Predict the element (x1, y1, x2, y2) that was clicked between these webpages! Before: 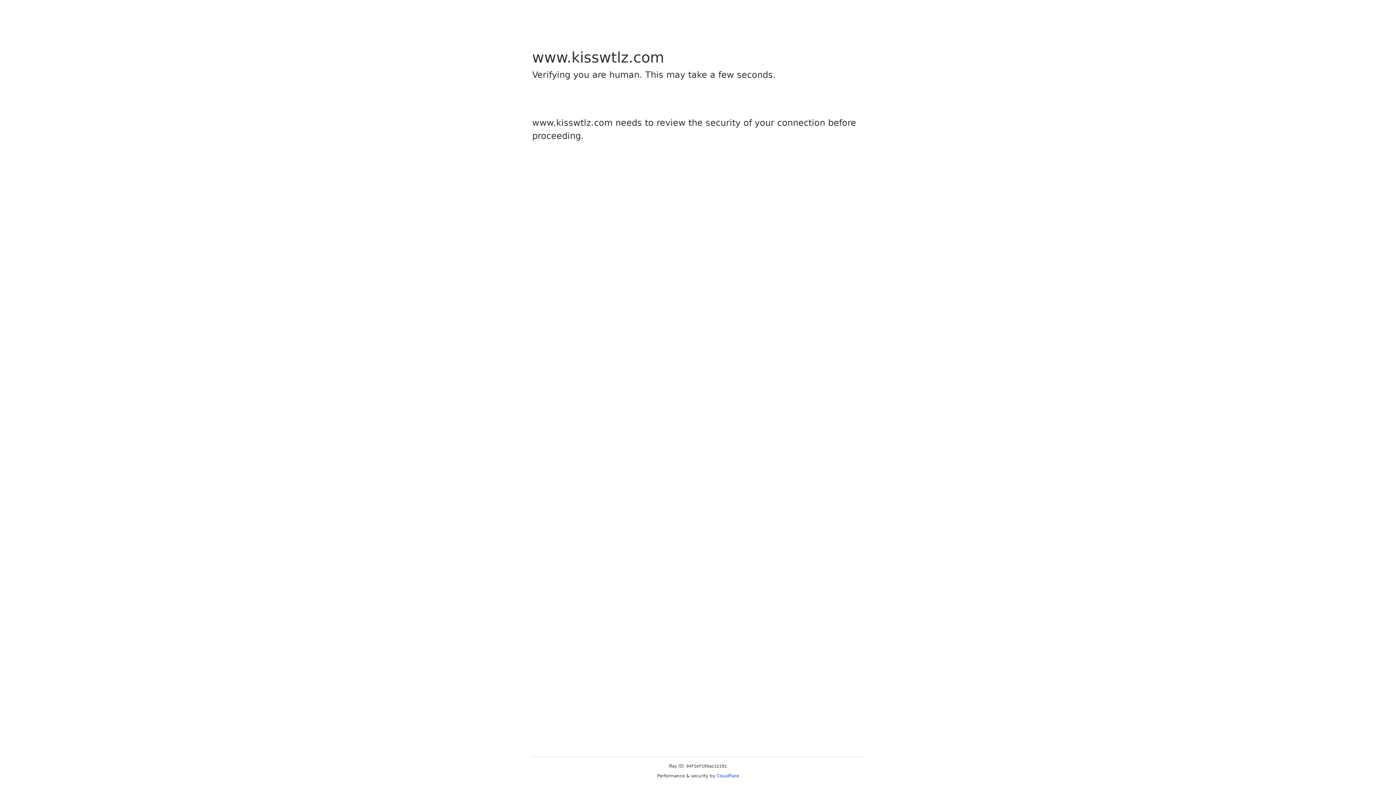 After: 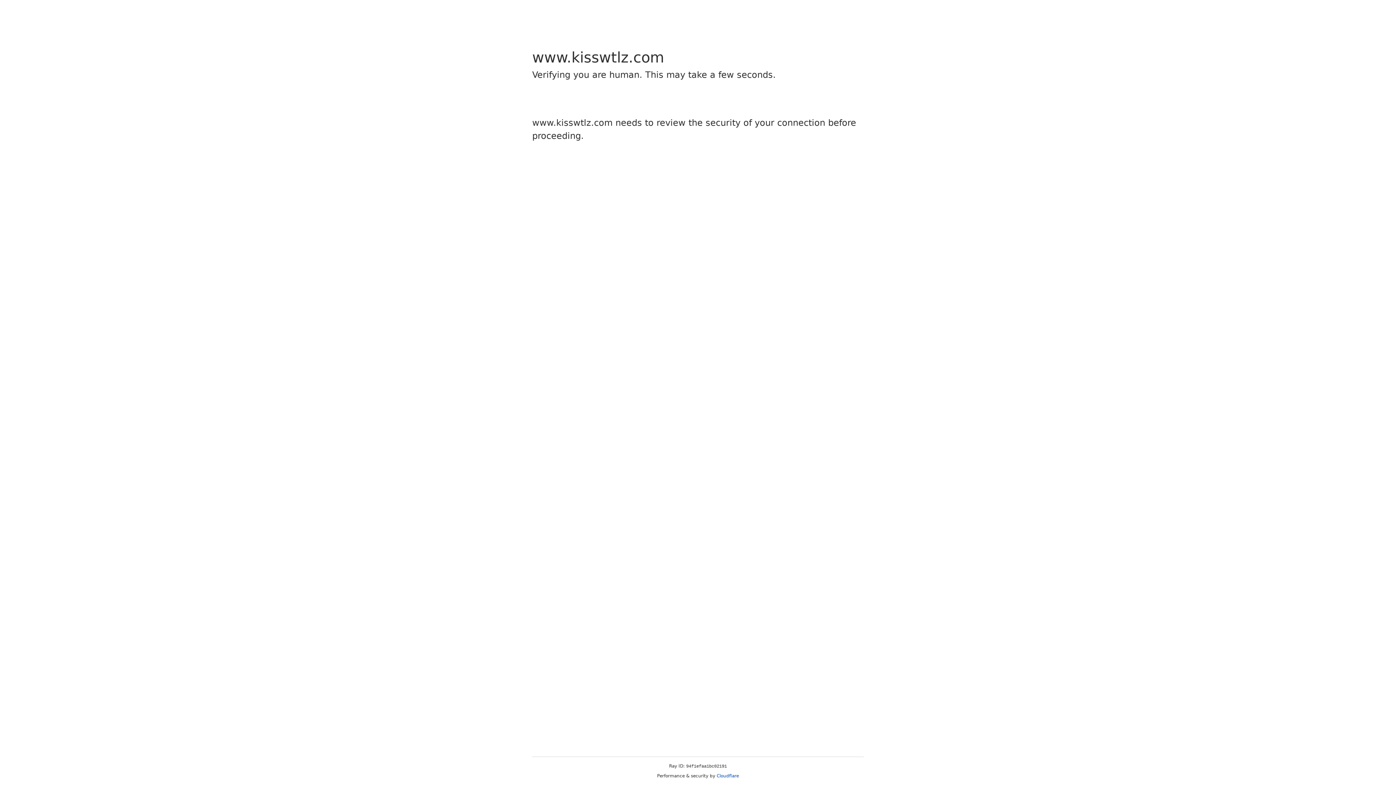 Action: label: Cloudflare bbox: (716, 773, 739, 778)